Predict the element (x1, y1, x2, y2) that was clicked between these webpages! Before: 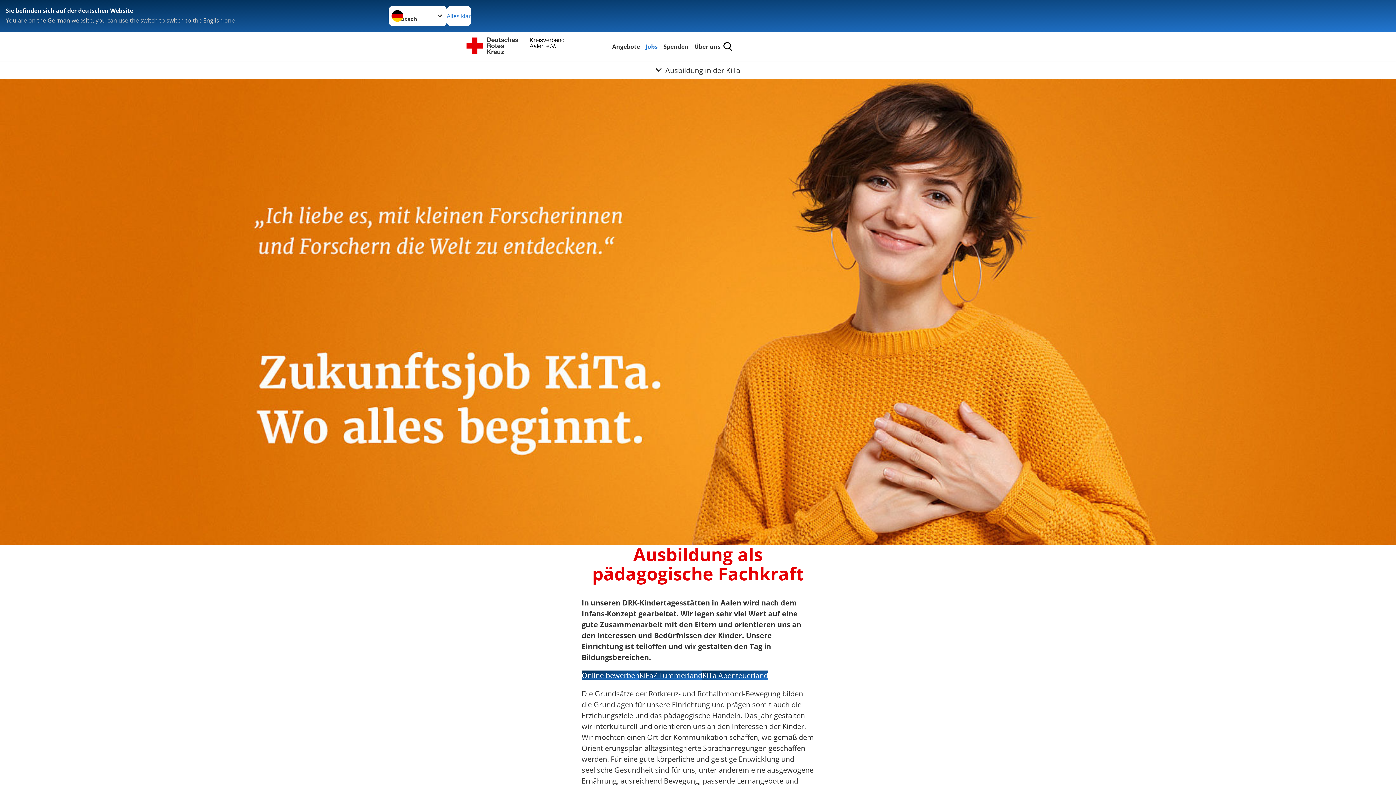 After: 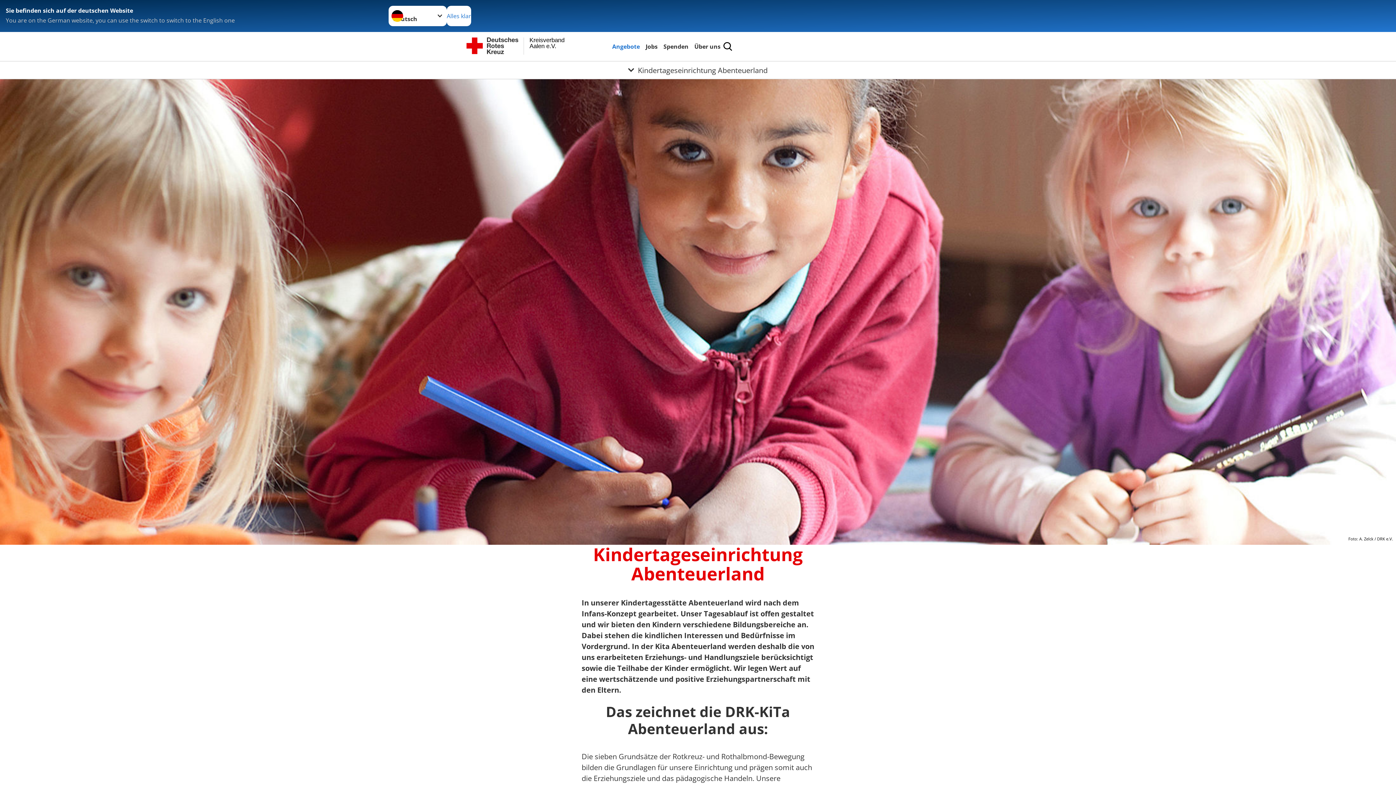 Action: label: KiTa Abenteuerland bbox: (702, 670, 768, 680)